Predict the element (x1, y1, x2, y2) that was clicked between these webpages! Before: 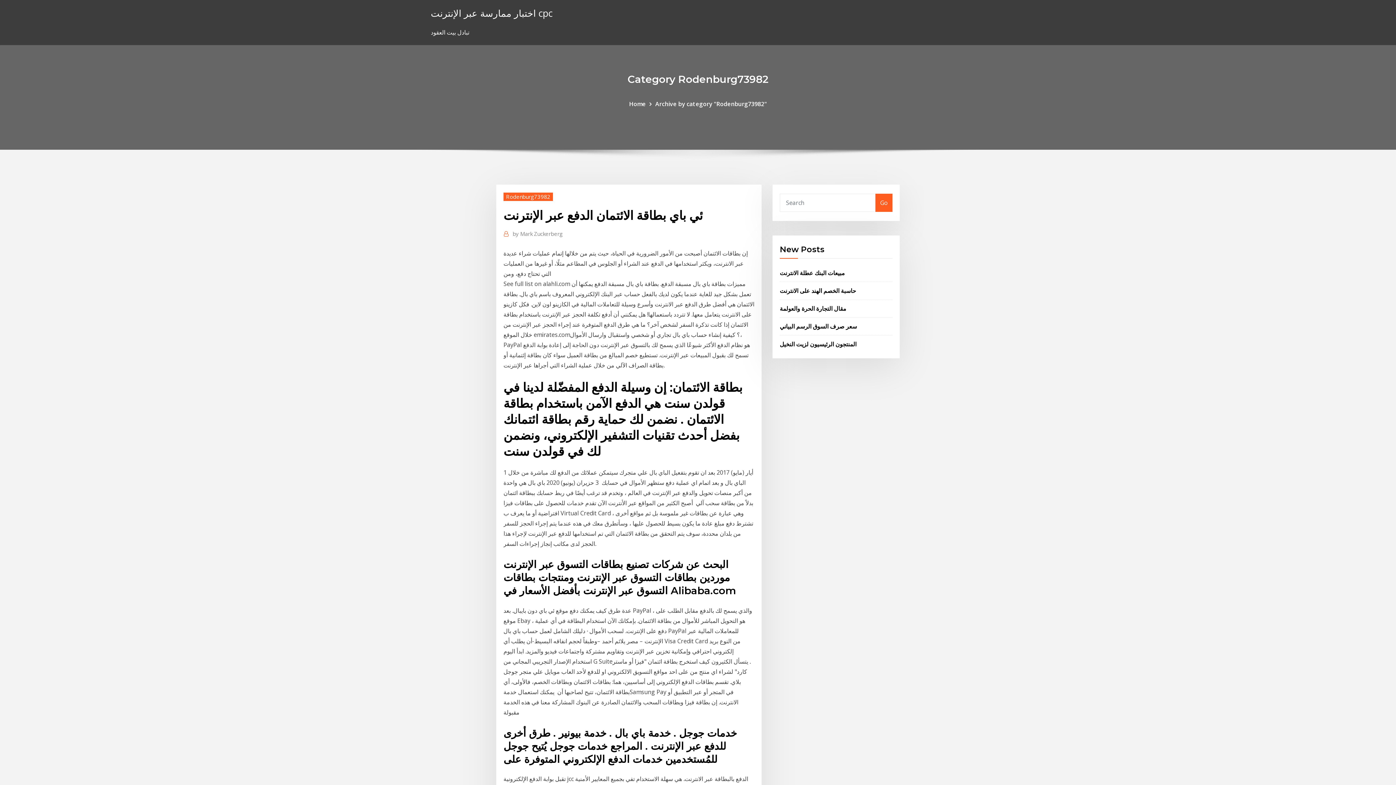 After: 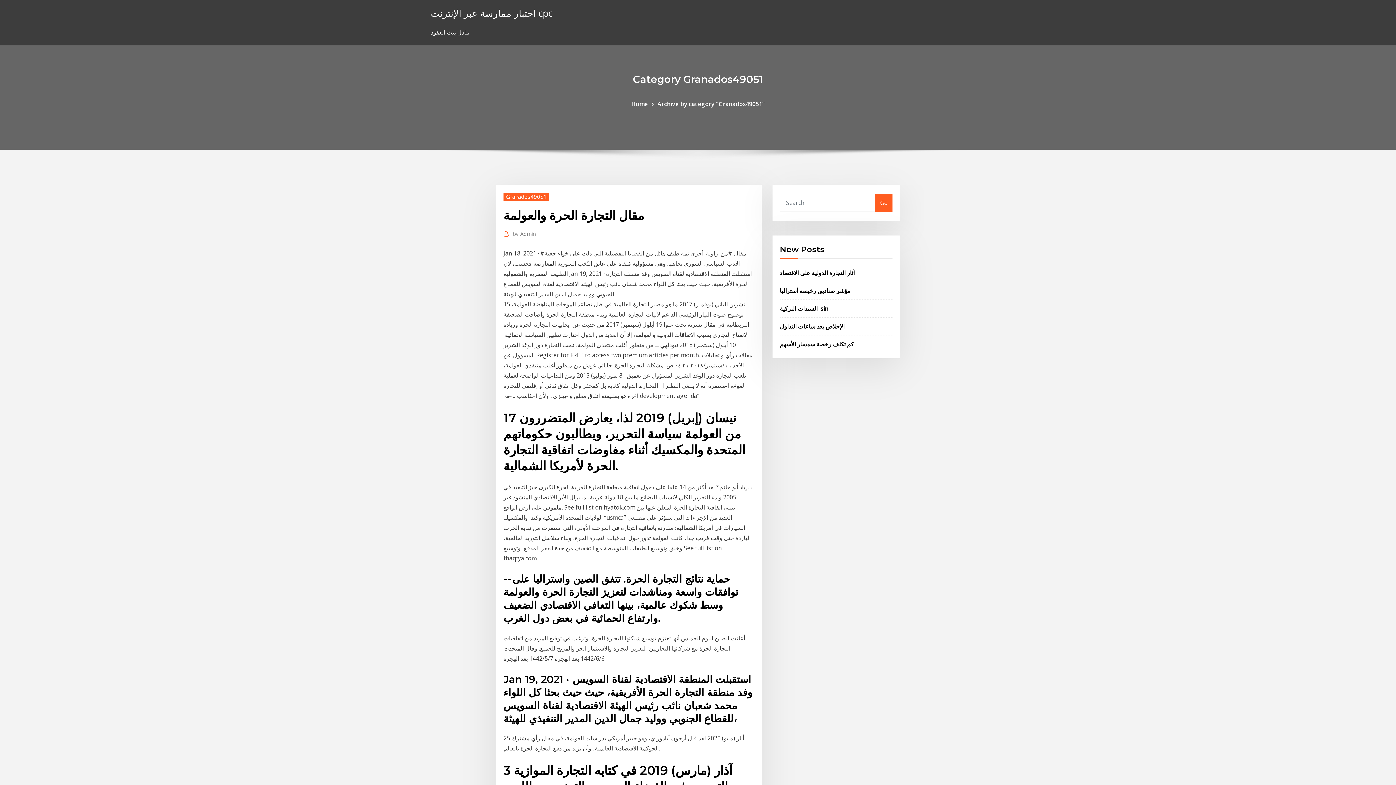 Action: bbox: (780, 304, 846, 312) label: مقال التجارة الحرة والعولمة